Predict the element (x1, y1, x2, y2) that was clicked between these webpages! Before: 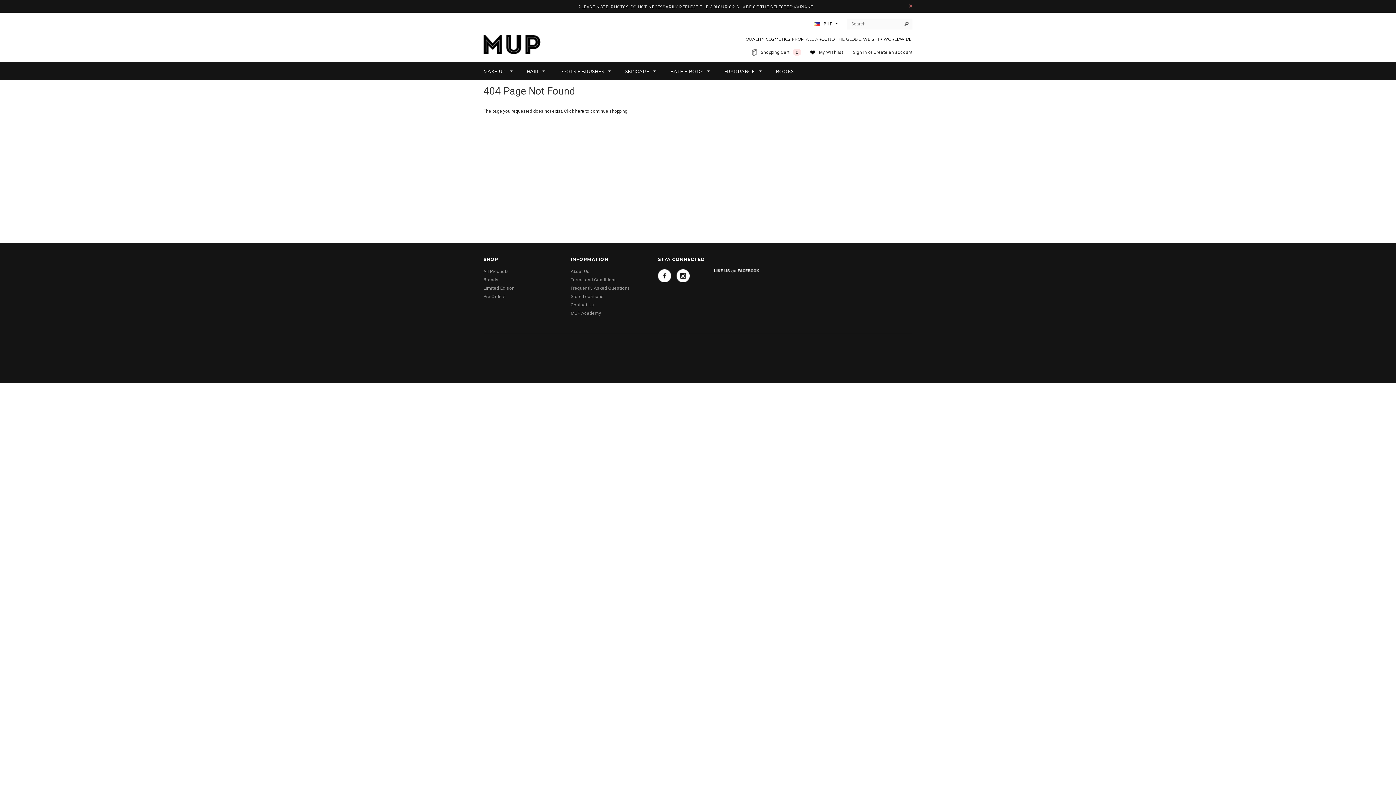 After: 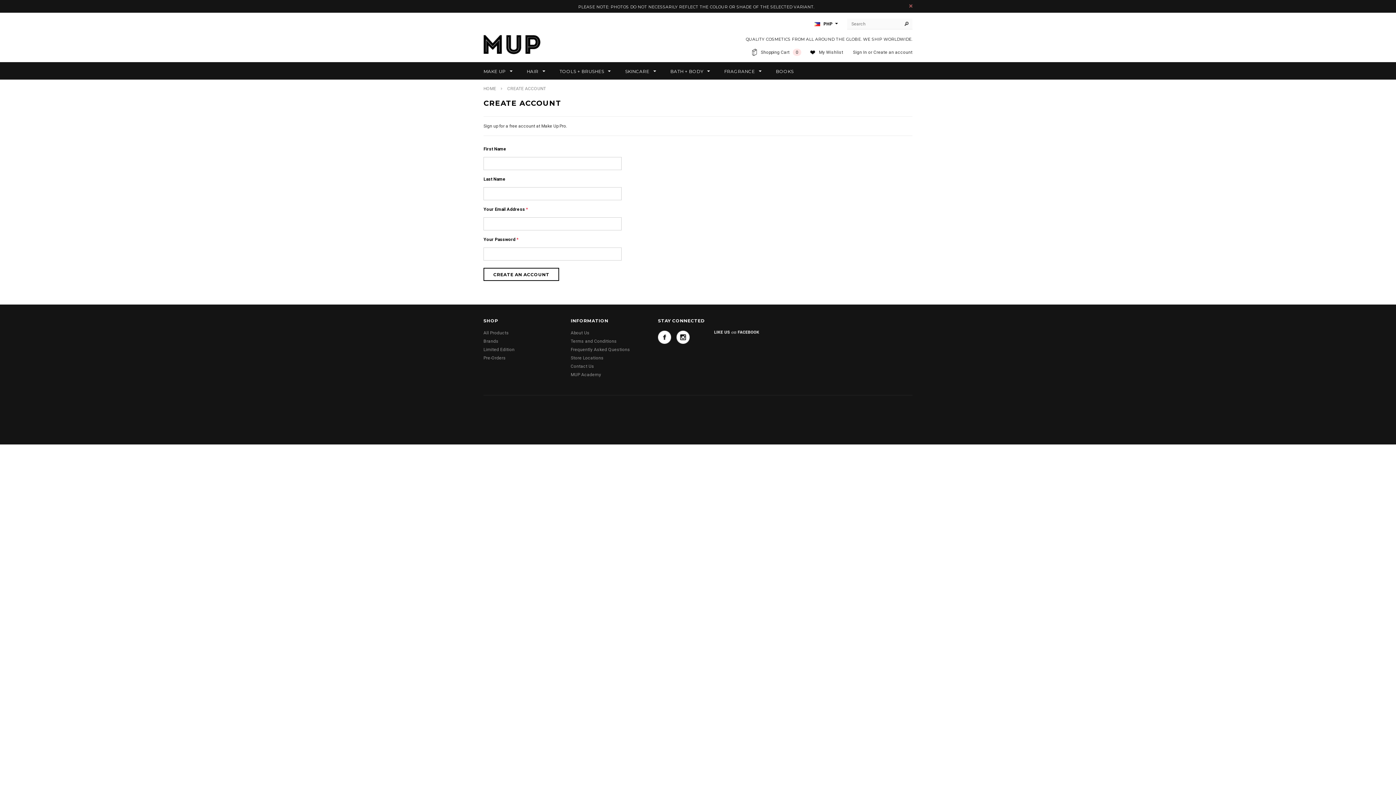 Action: bbox: (873, 49, 912, 54) label: Create an account